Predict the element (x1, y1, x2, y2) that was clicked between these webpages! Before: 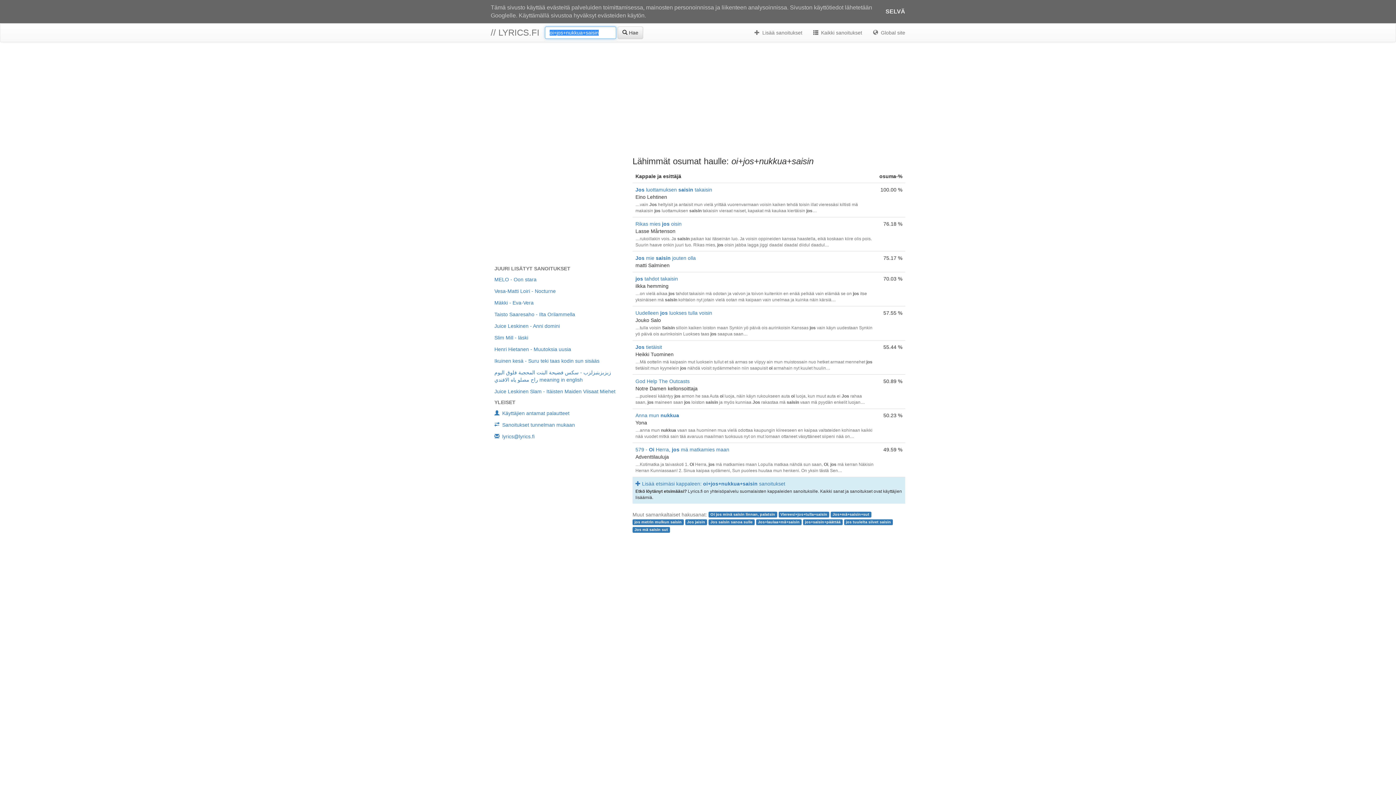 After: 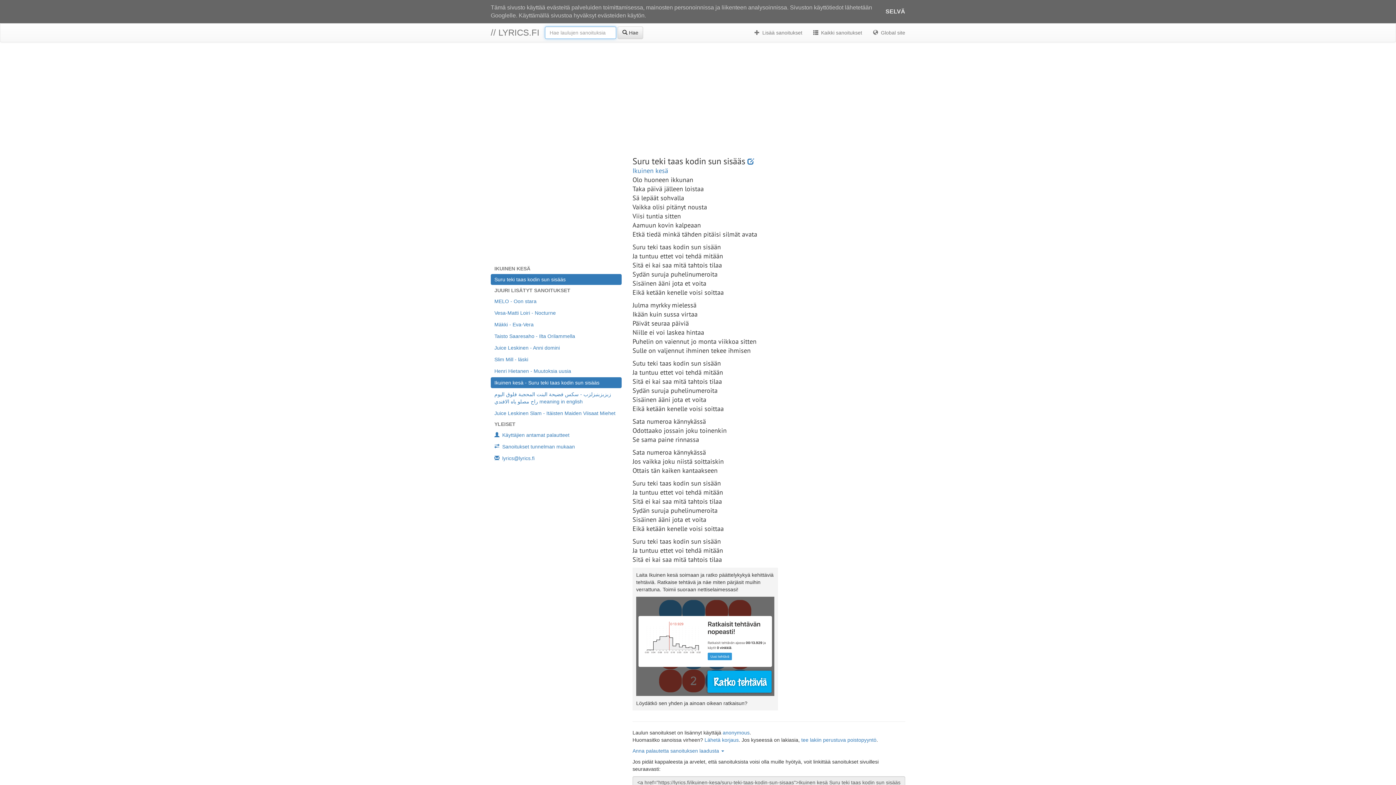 Action: label: Ikuinen kesä - Suru teki taas kodin sun sisääs bbox: (490, 355, 621, 366)